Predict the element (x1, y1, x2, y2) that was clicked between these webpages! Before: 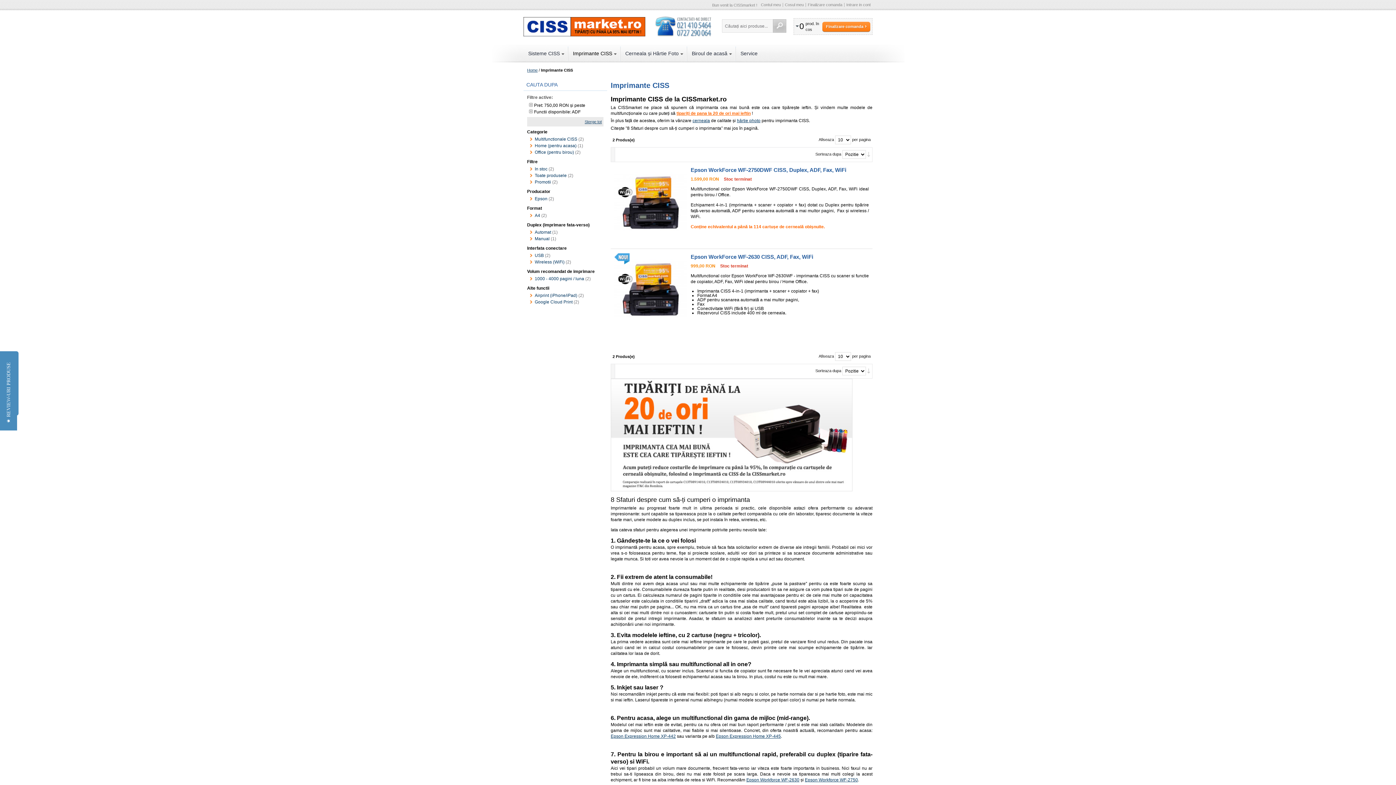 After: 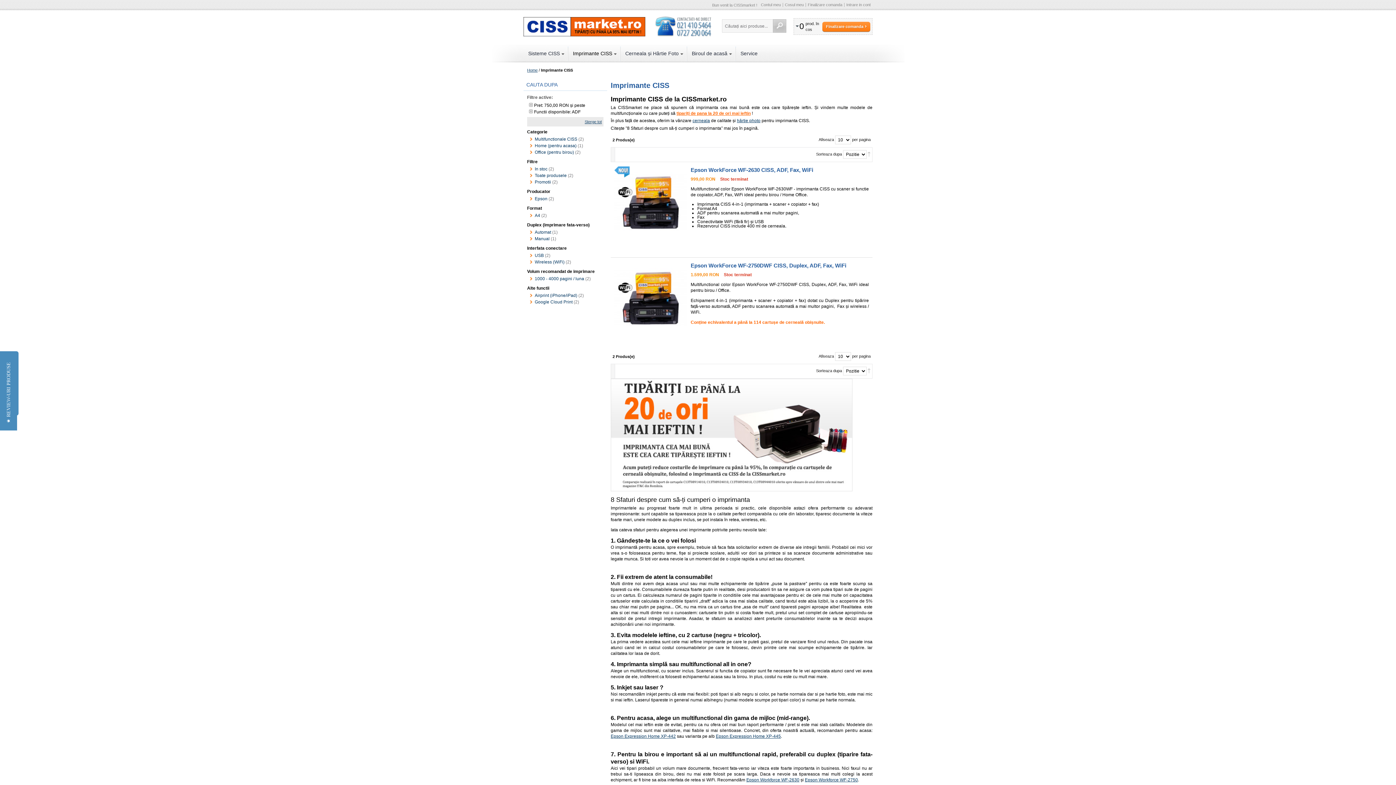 Action: bbox: (867, 368, 870, 373)